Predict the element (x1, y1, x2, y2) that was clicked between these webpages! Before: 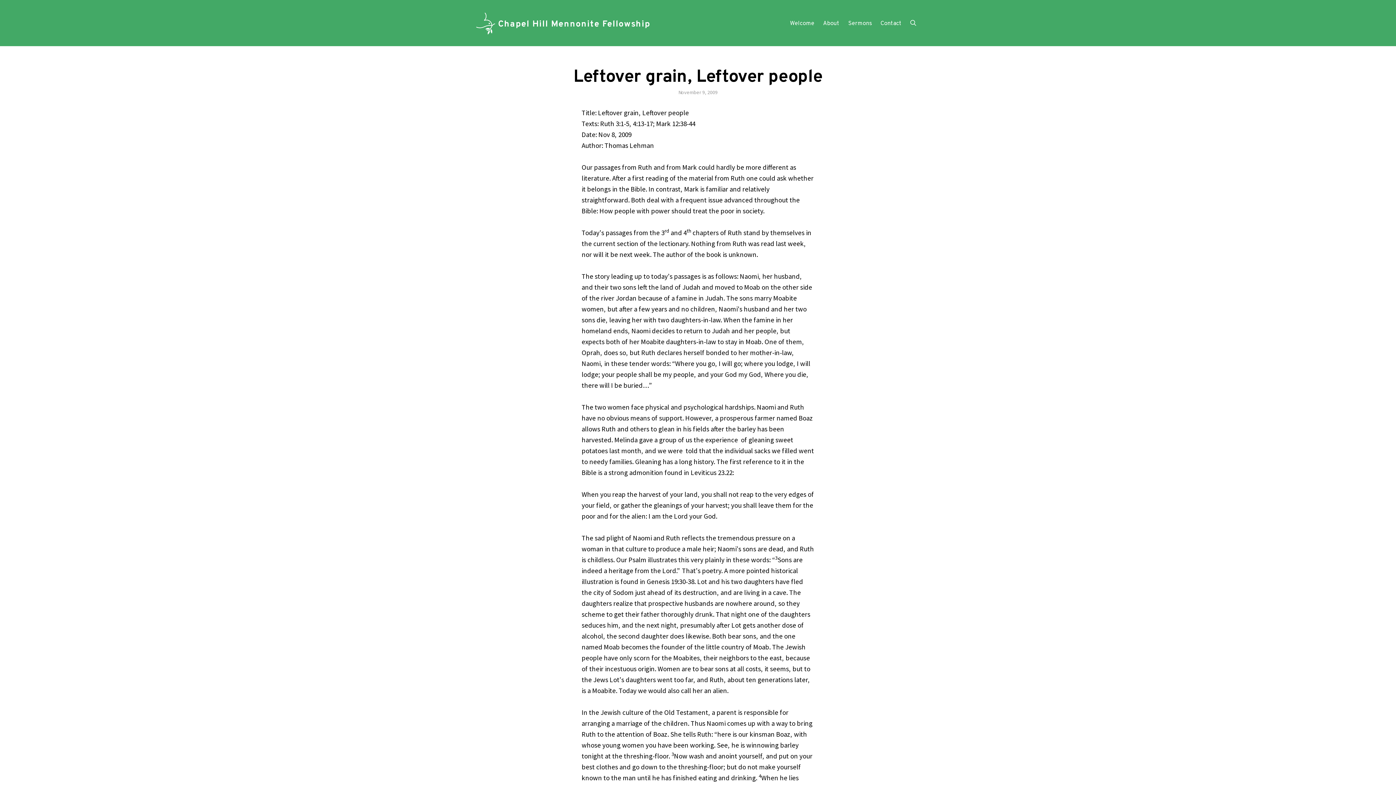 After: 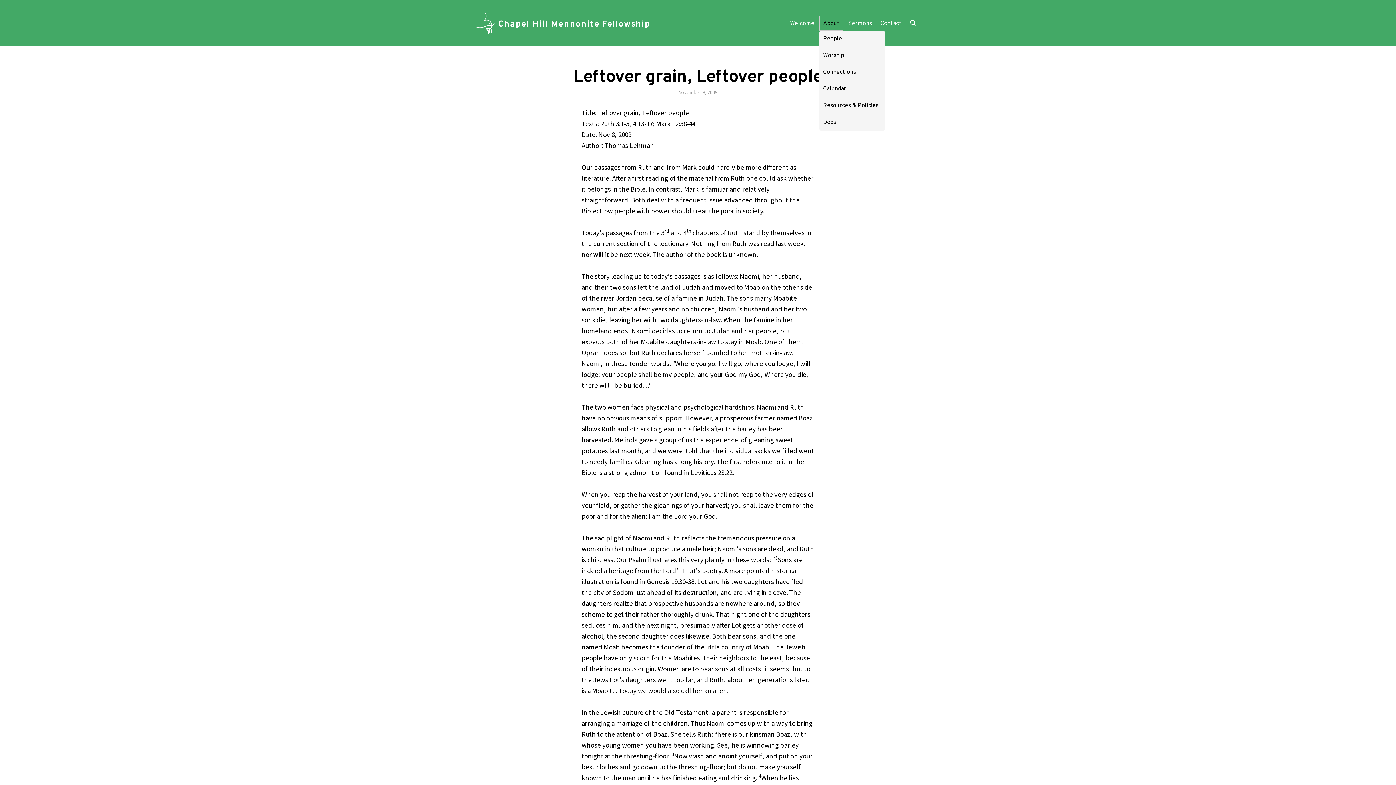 Action: bbox: (819, 16, 843, 30) label: About